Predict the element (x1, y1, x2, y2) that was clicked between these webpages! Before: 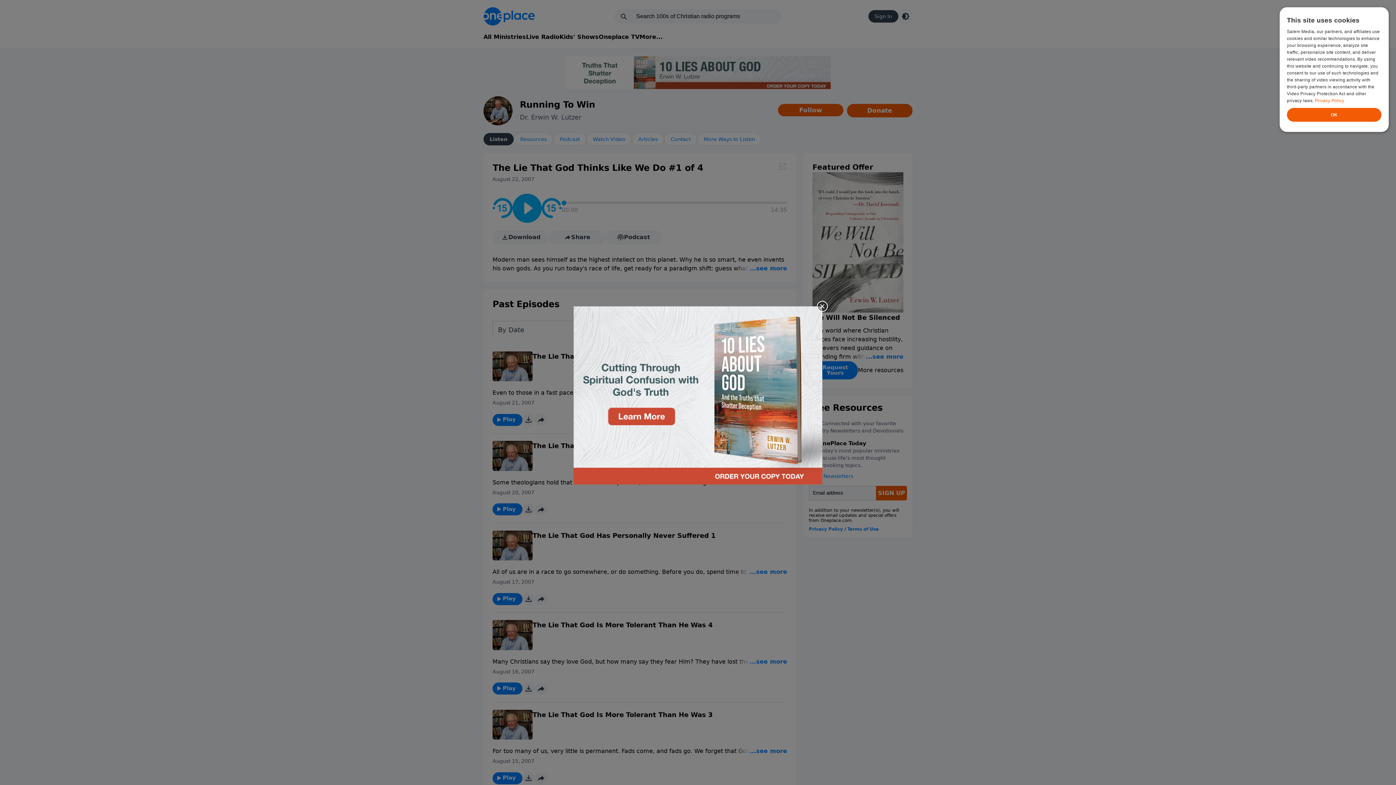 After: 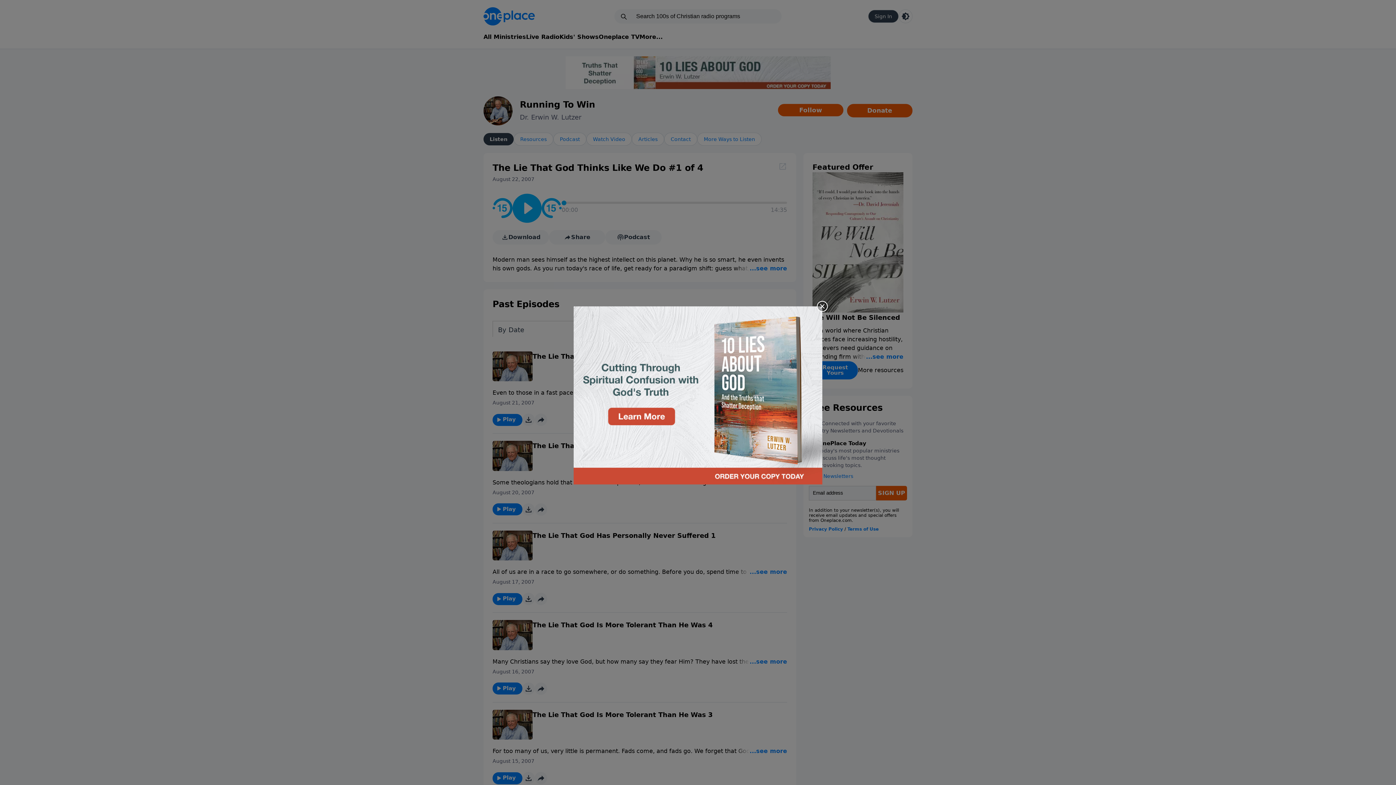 Action: bbox: (573, 306, 822, 484)